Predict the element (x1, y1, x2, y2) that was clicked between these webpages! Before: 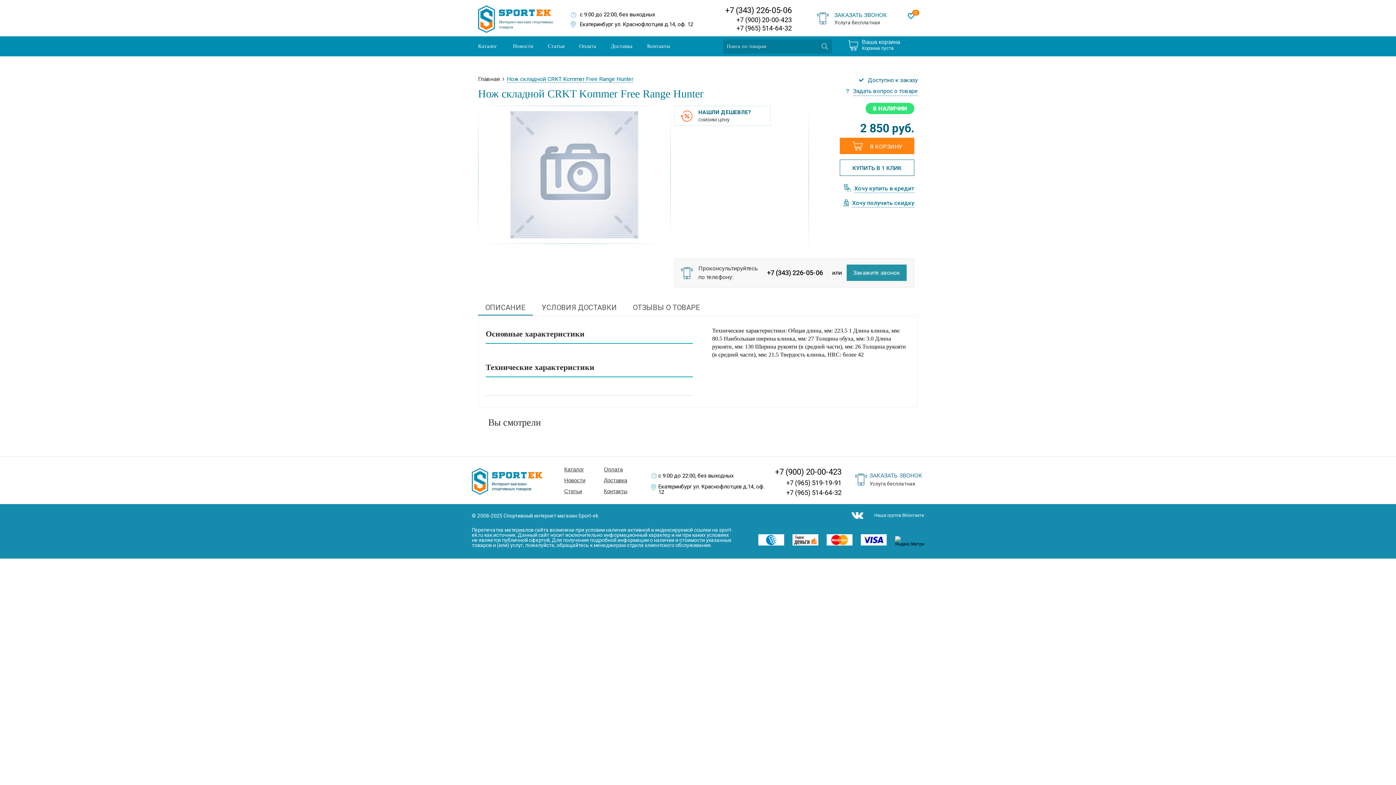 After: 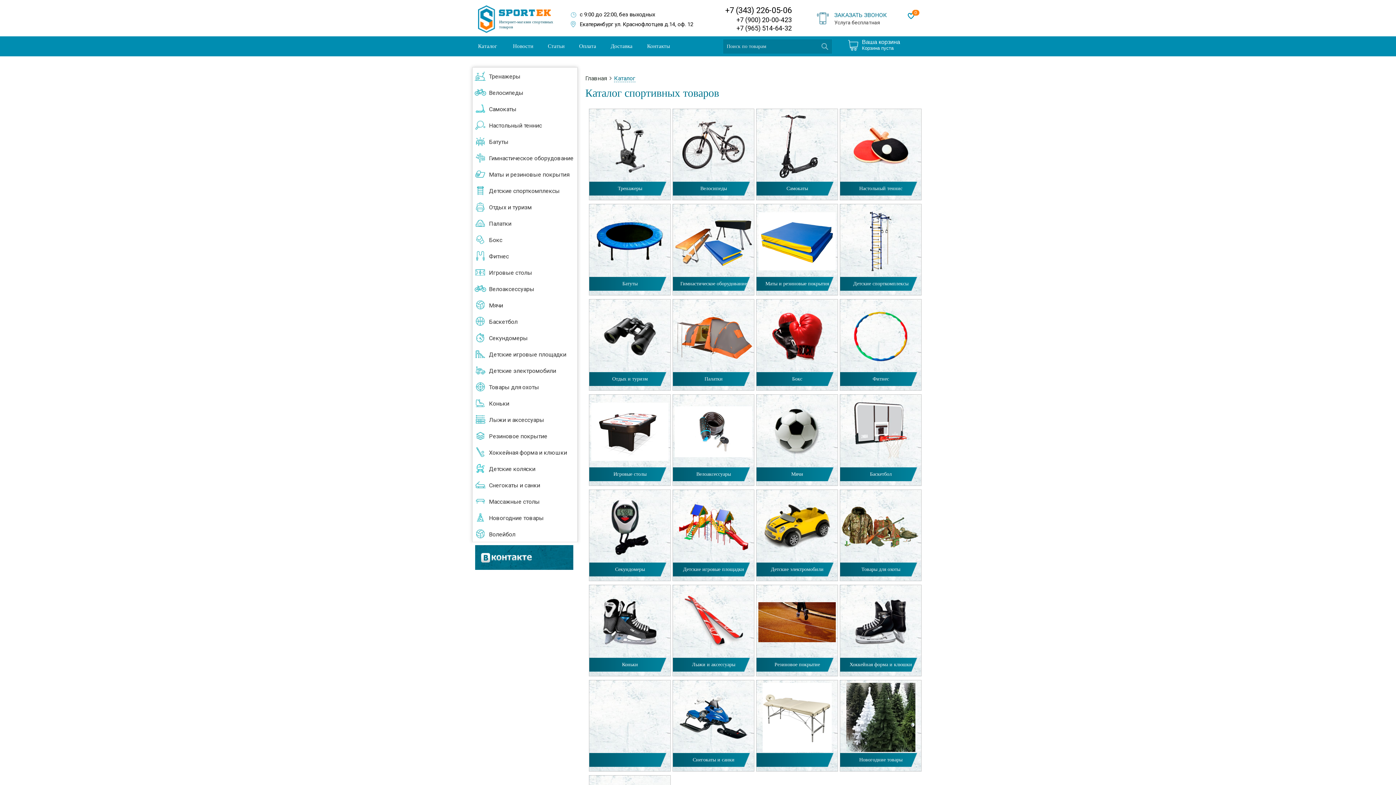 Action: bbox: (564, 466, 584, 472) label: Каталог